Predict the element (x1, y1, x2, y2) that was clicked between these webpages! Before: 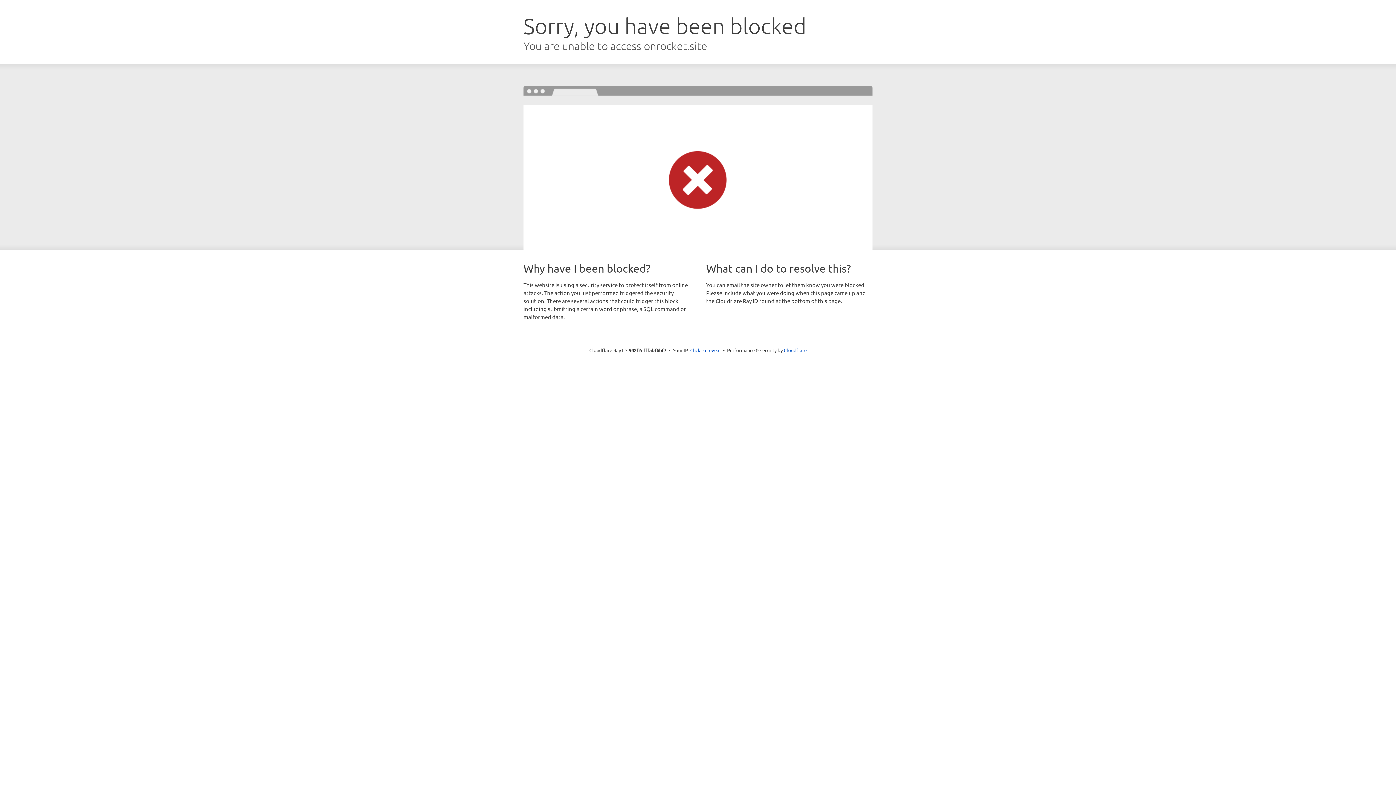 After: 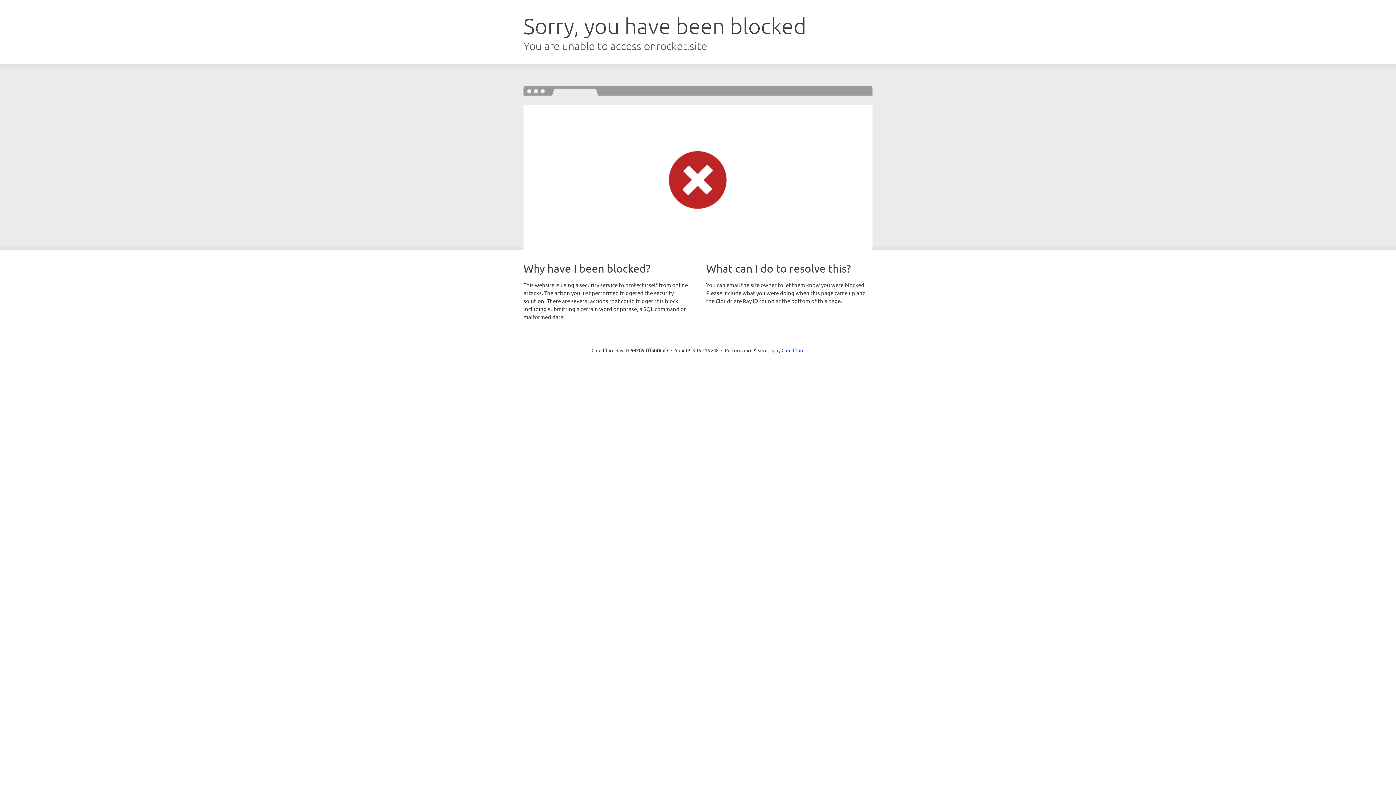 Action: bbox: (690, 346, 720, 353) label: Click to reveal